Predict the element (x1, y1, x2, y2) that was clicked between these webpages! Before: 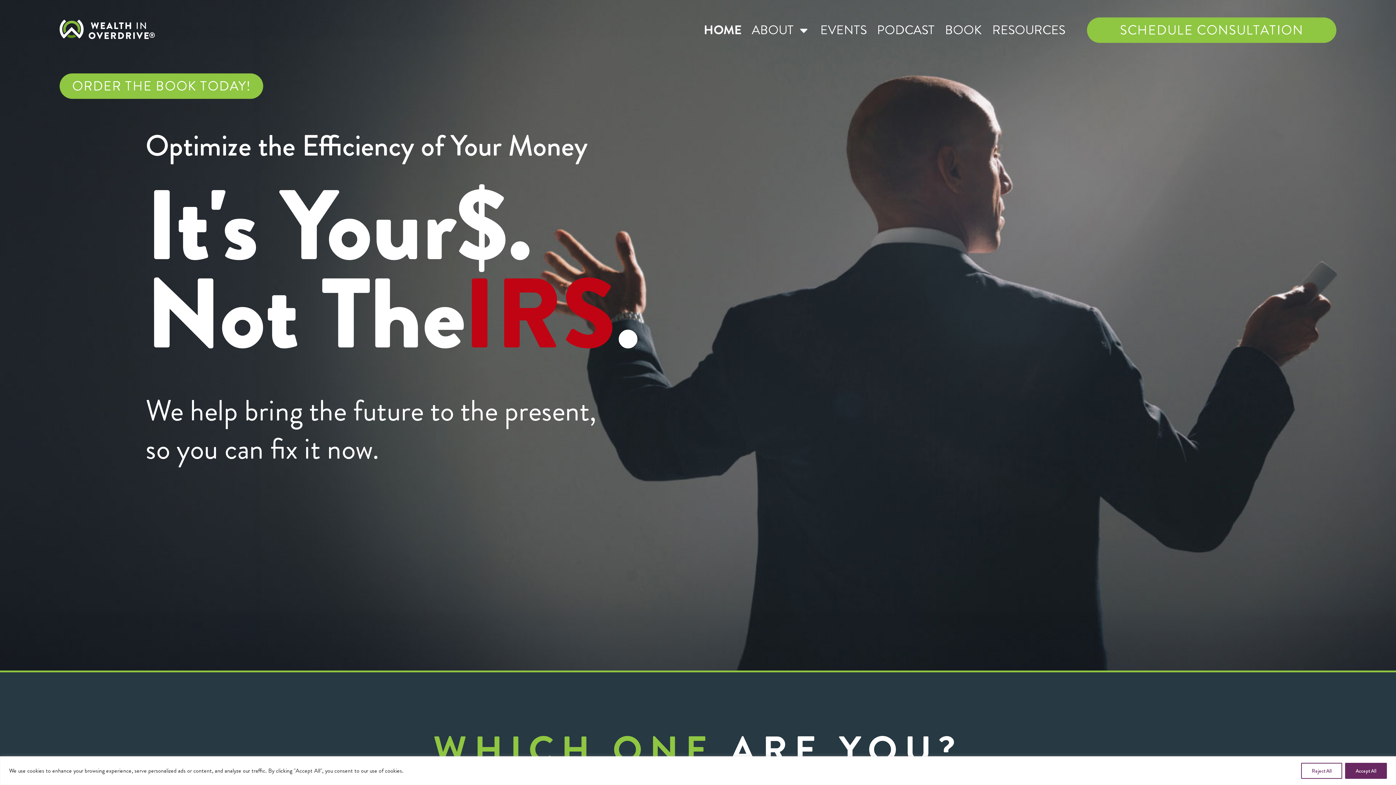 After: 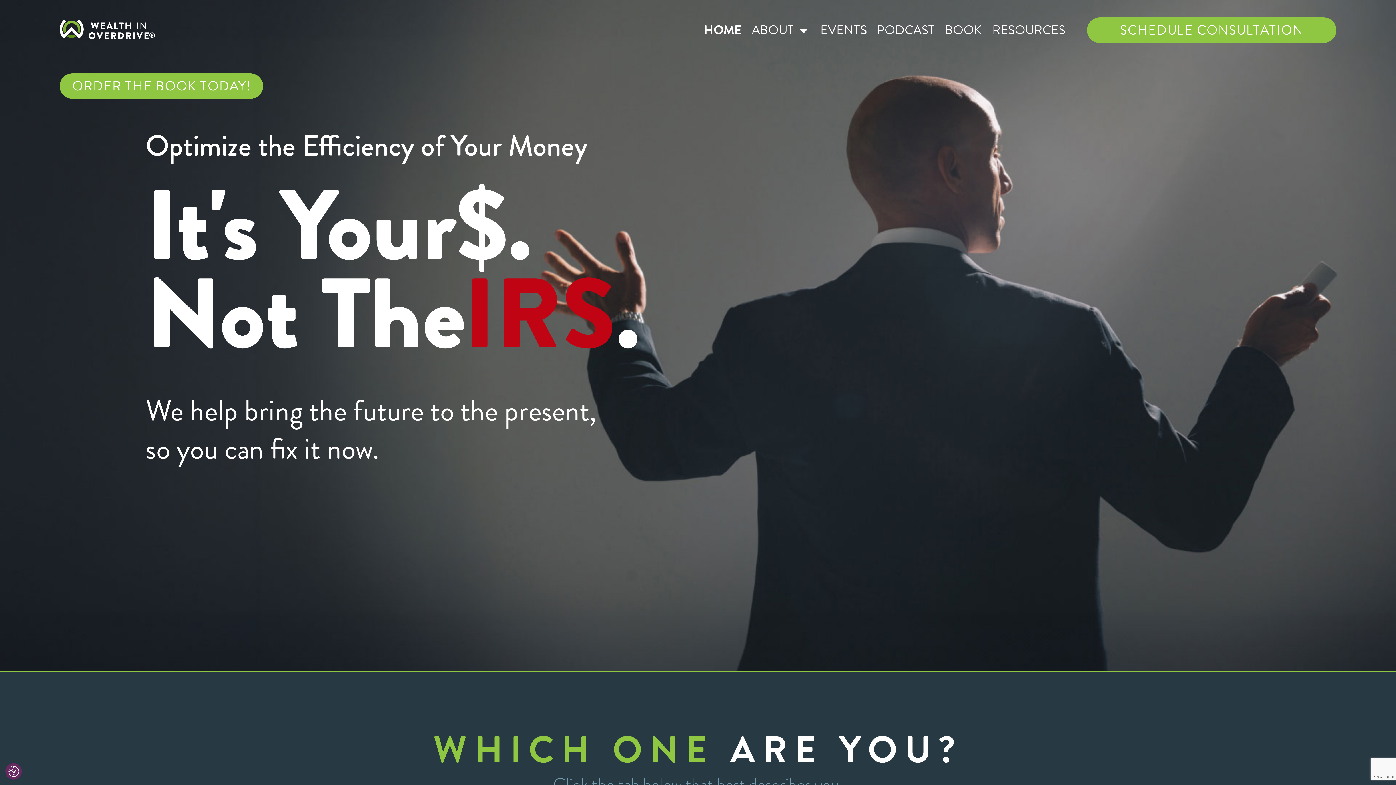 Action: label: Reject All bbox: (1301, 763, 1342, 779)